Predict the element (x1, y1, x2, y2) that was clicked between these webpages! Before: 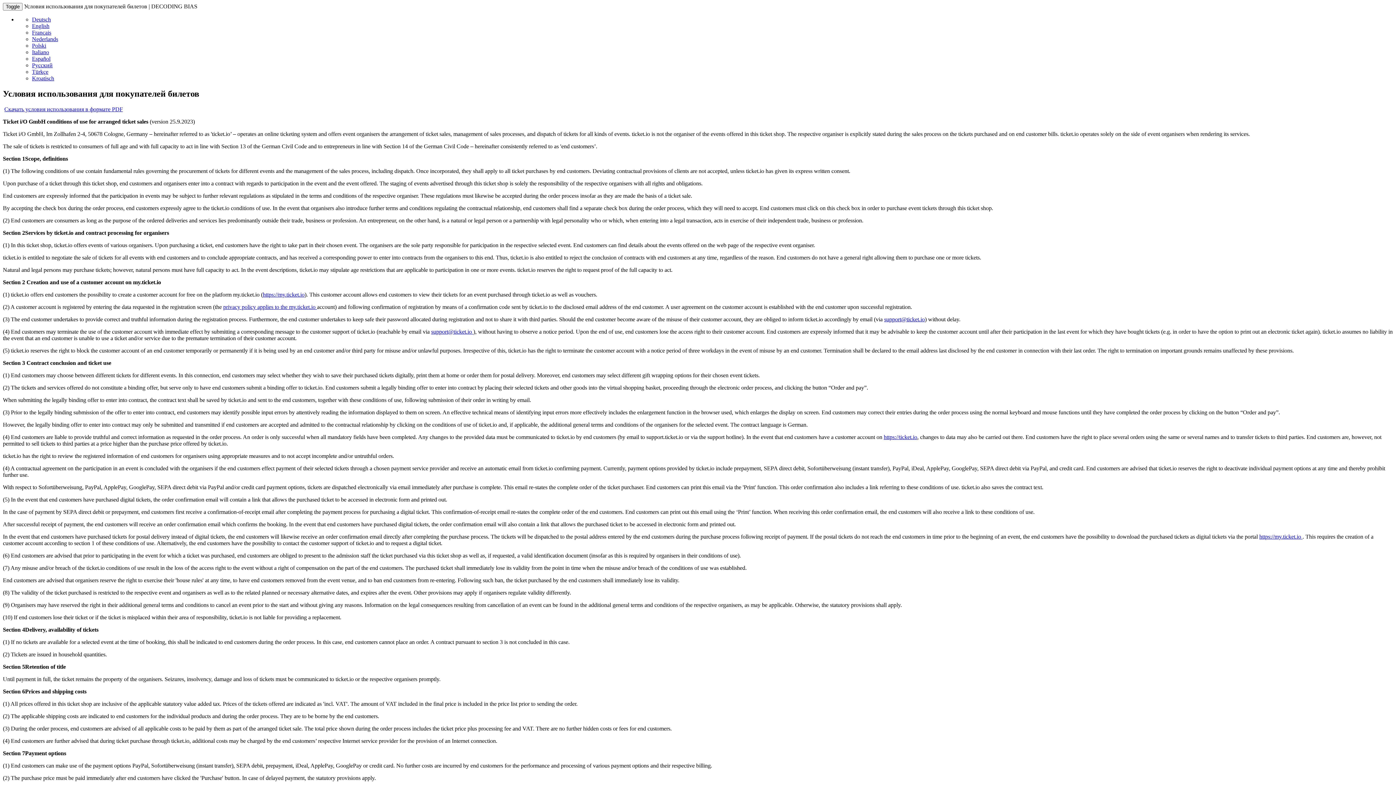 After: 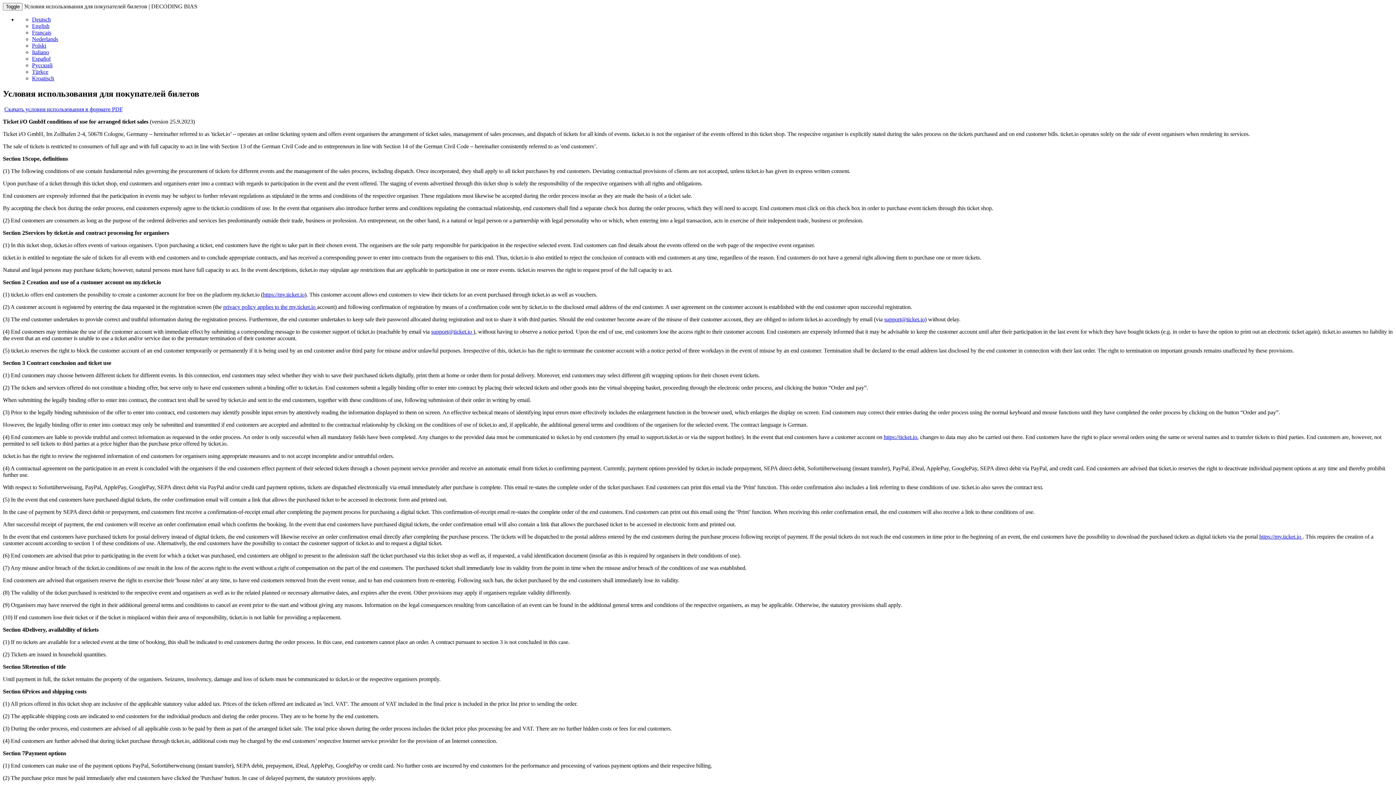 Action: label: support@ticket.io  bbox: (431, 328, 473, 334)